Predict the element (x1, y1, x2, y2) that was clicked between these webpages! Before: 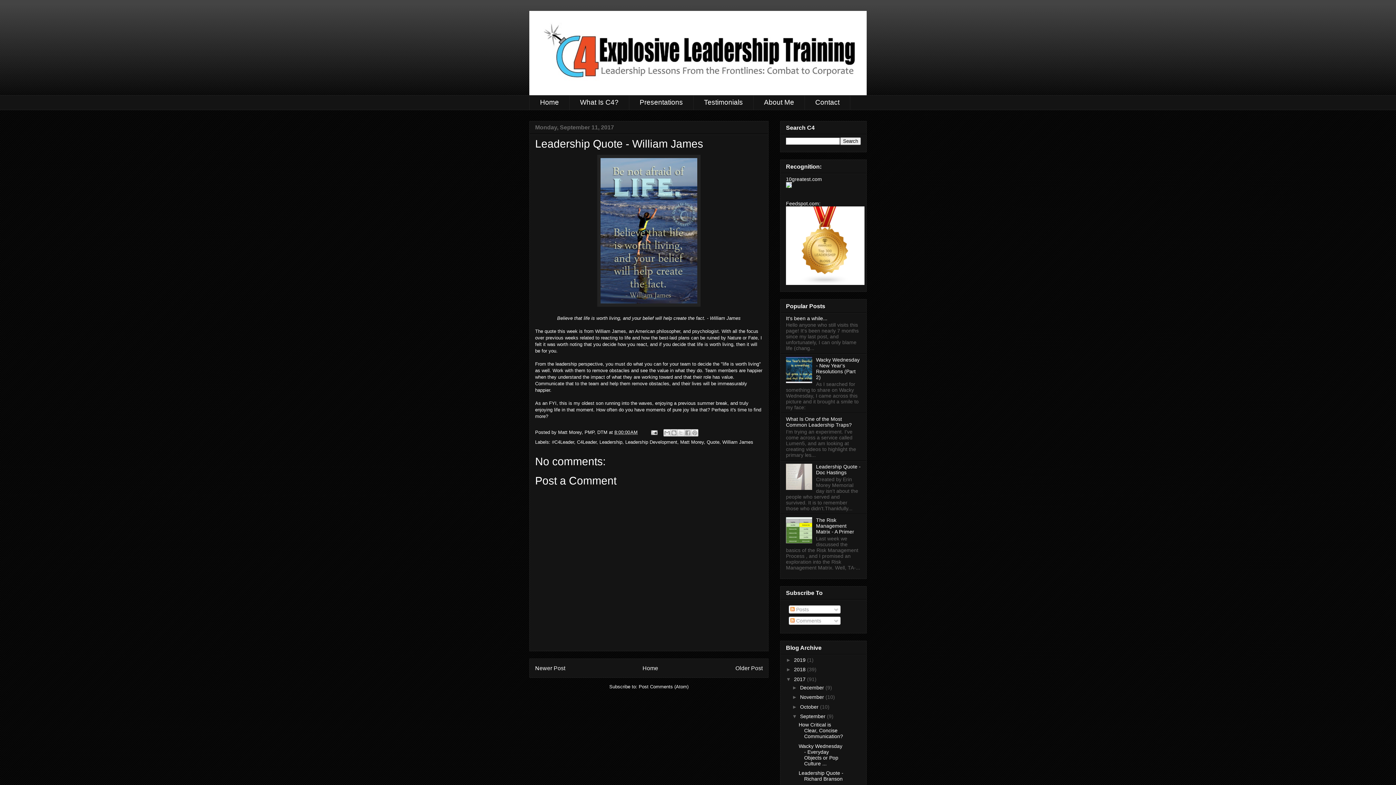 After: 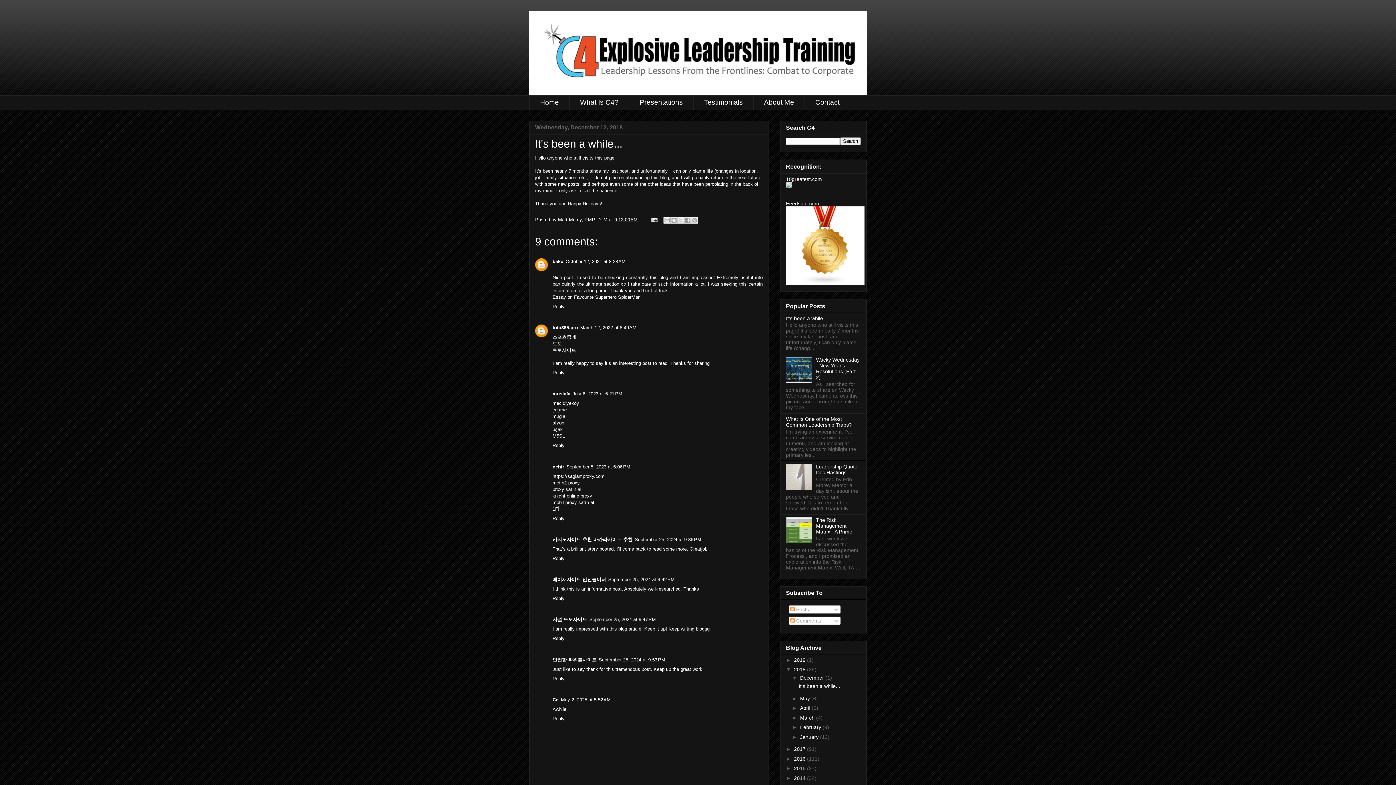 Action: label: It's been a while... bbox: (786, 315, 827, 321)